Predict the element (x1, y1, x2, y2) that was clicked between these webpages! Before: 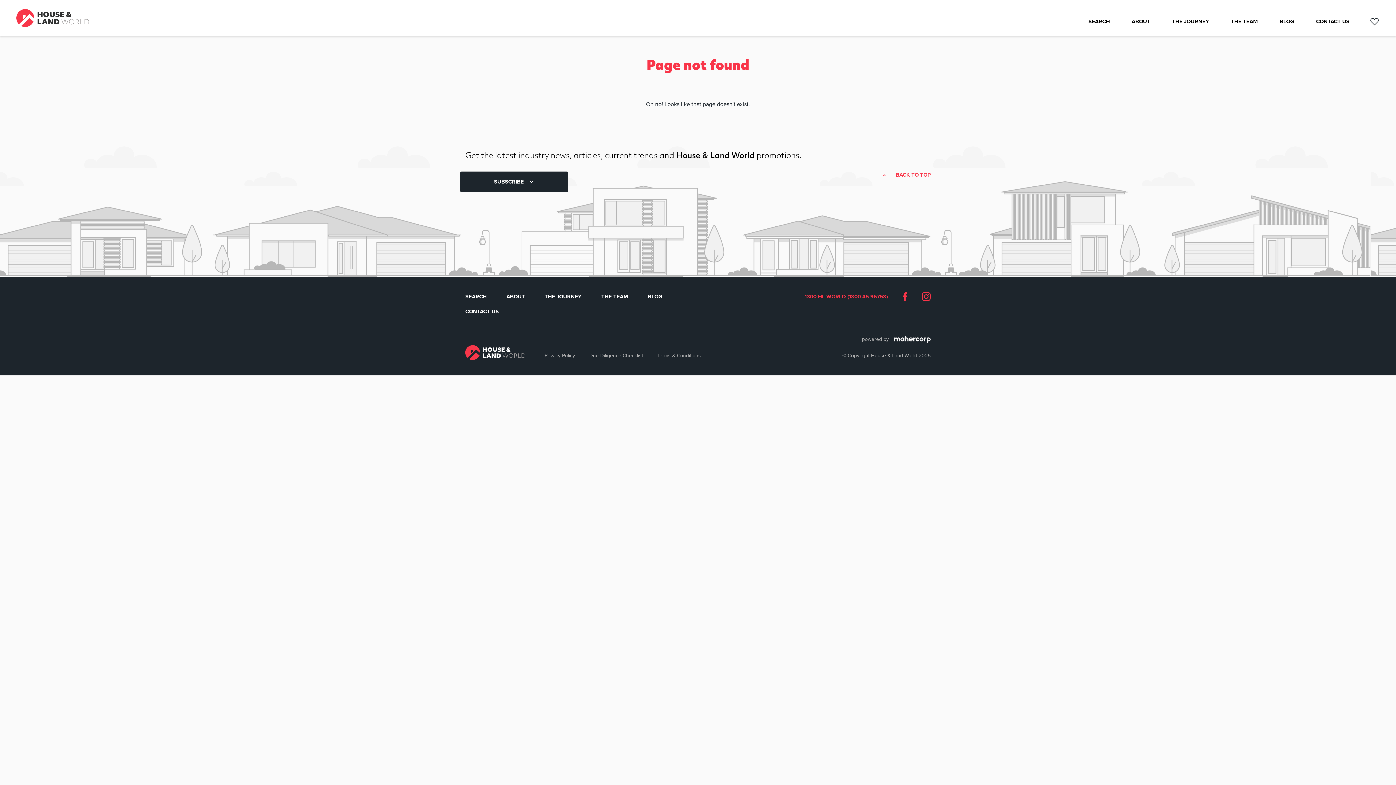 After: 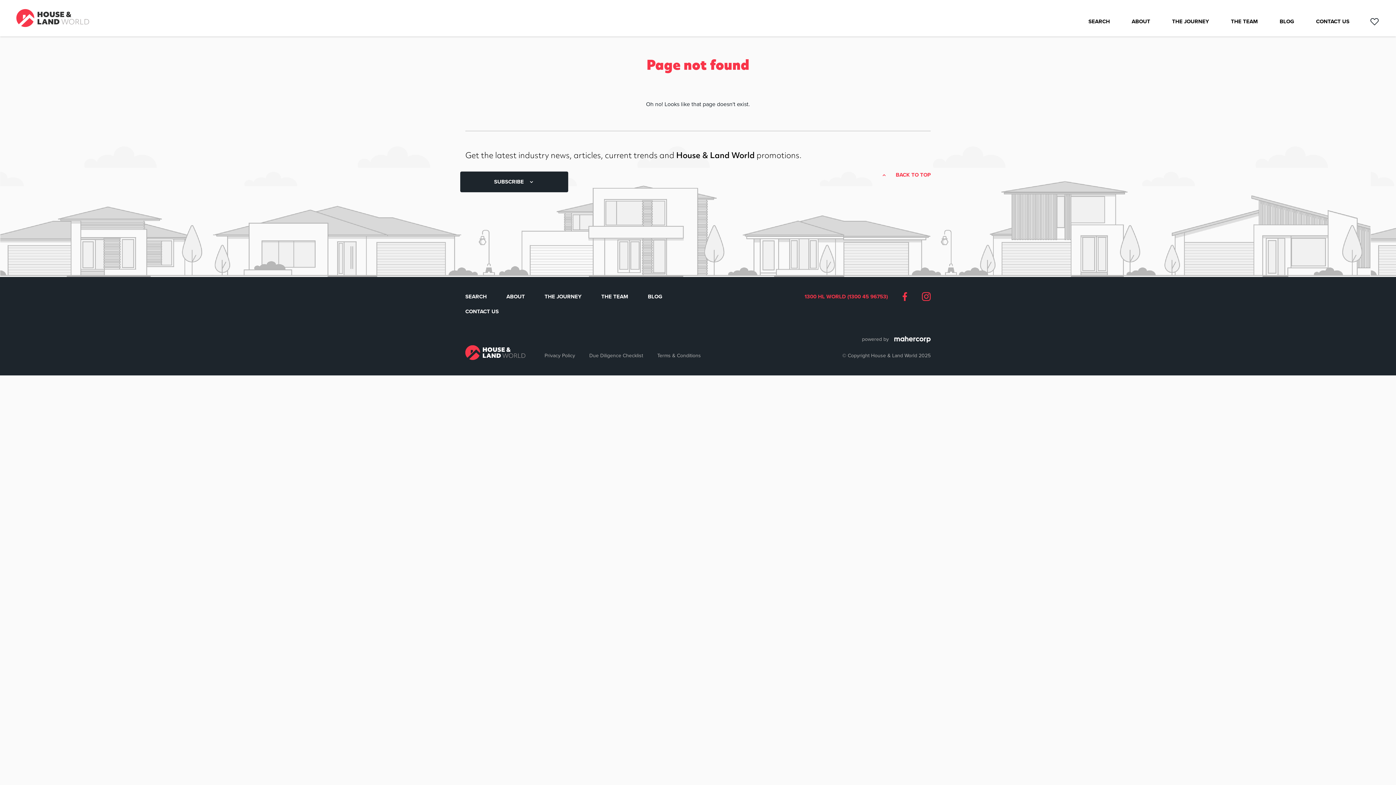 Action: label: FACEBOOK bbox: (900, 292, 909, 301)